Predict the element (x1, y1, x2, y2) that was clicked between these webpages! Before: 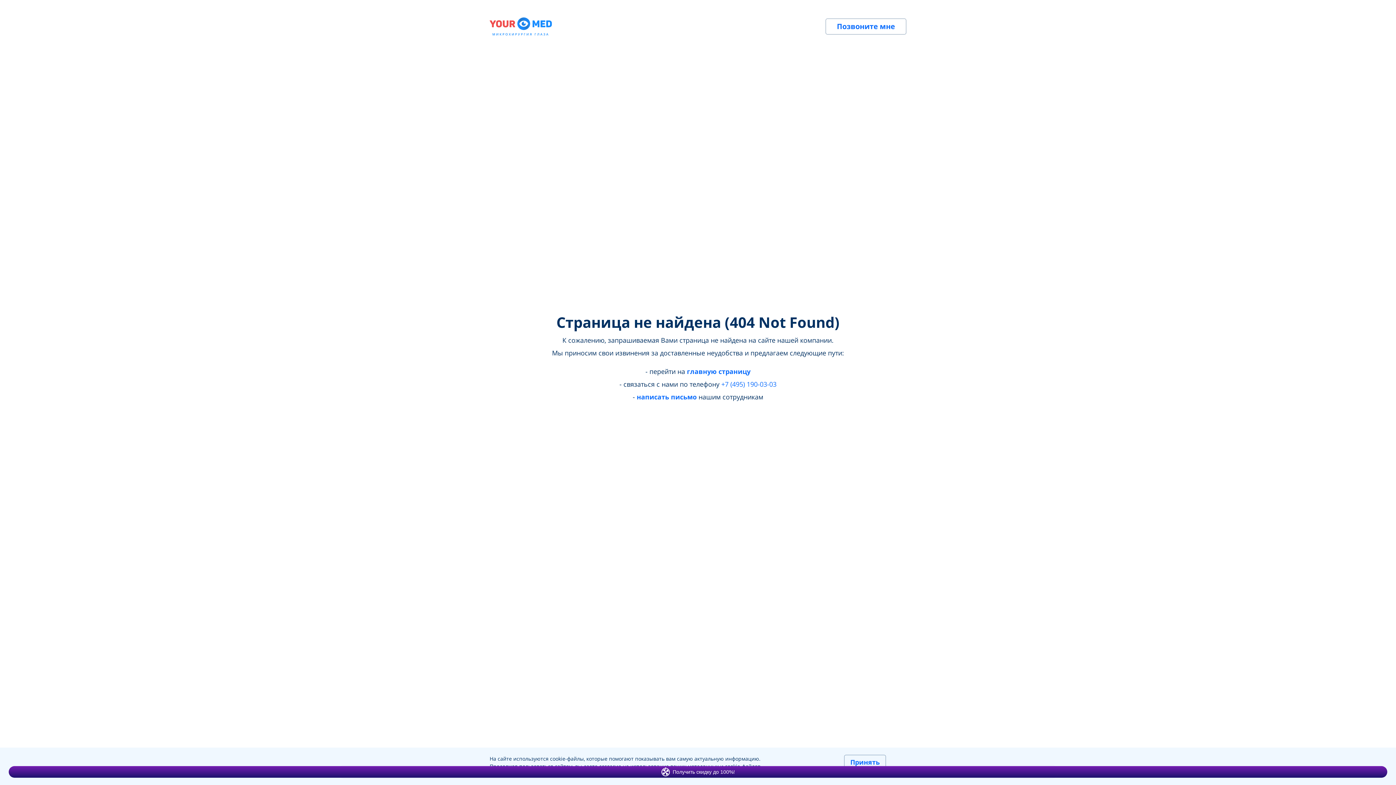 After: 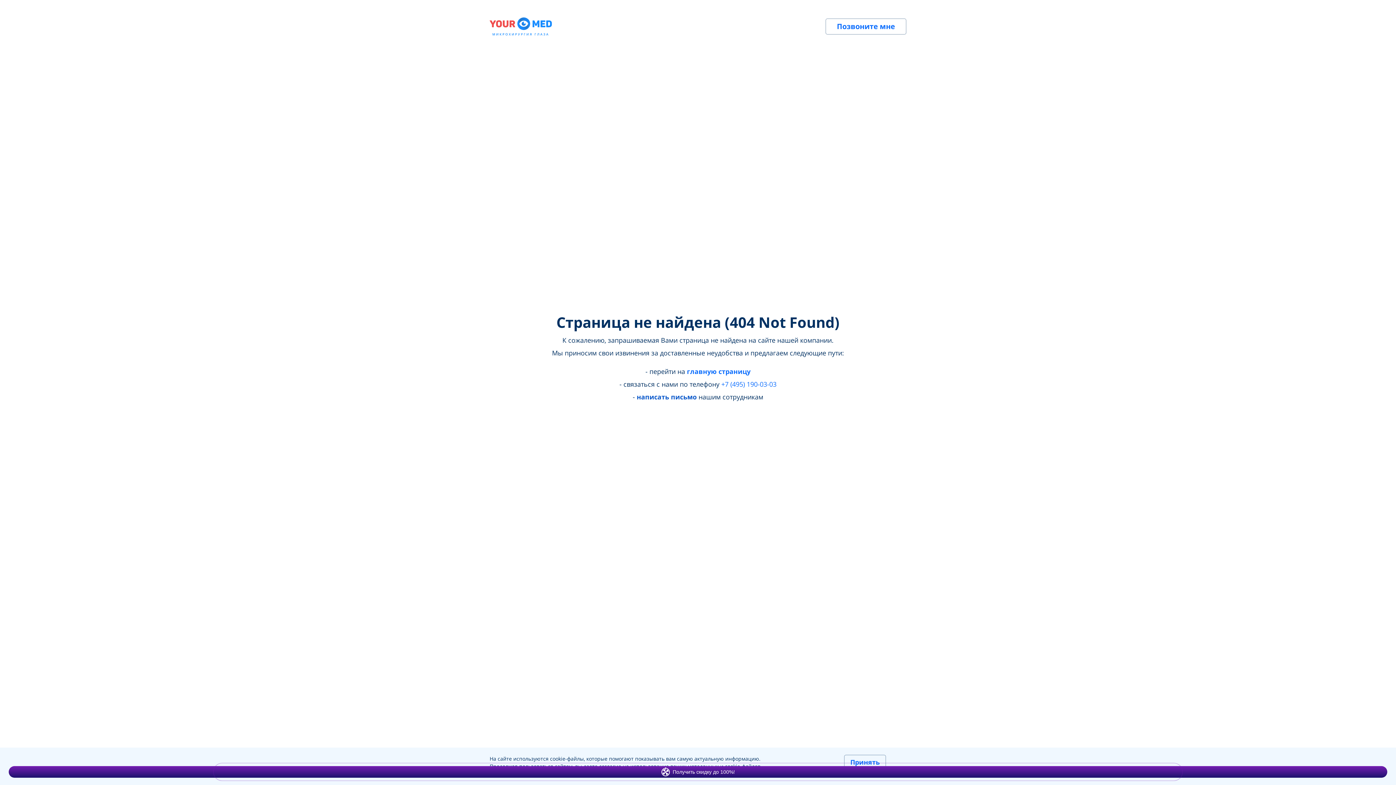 Action: bbox: (636, 392, 696, 401) label: написать письмо